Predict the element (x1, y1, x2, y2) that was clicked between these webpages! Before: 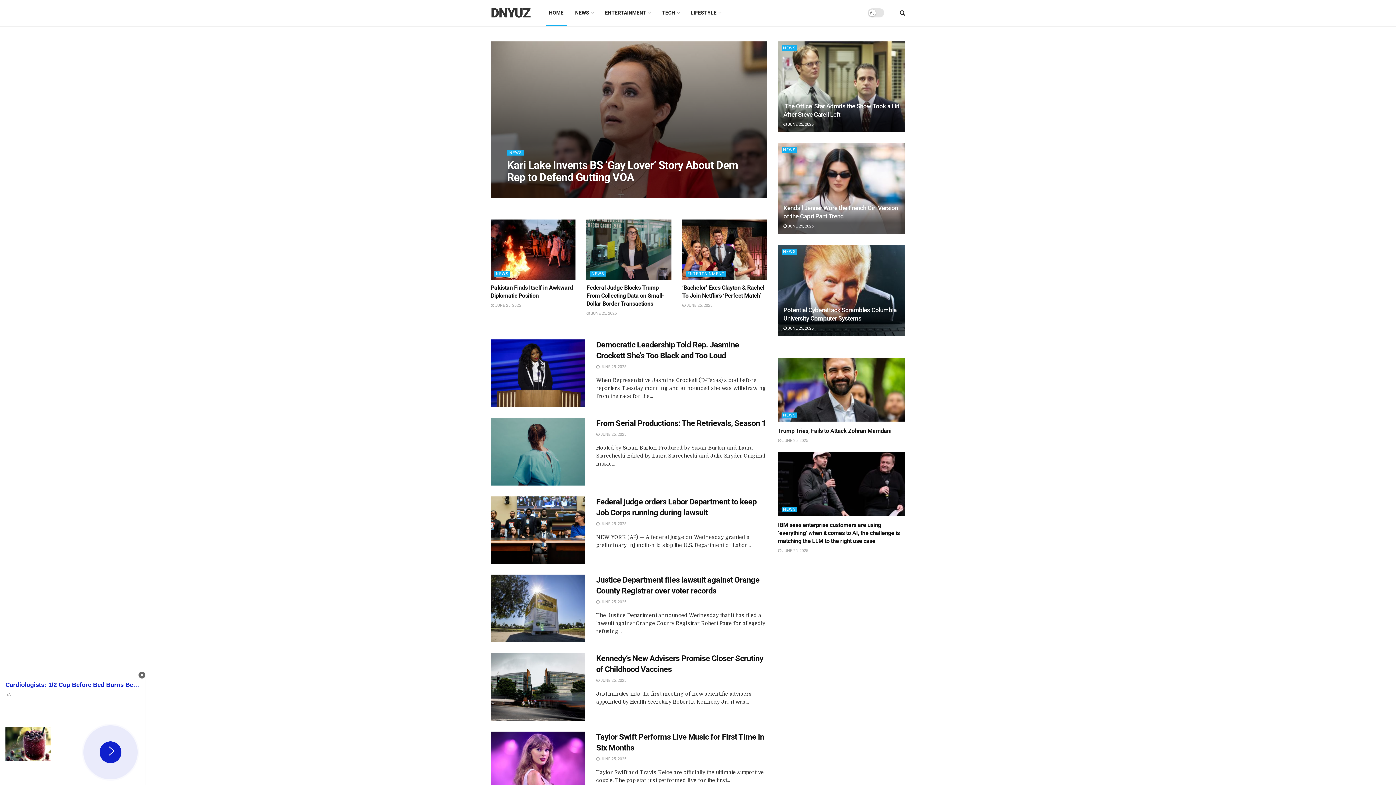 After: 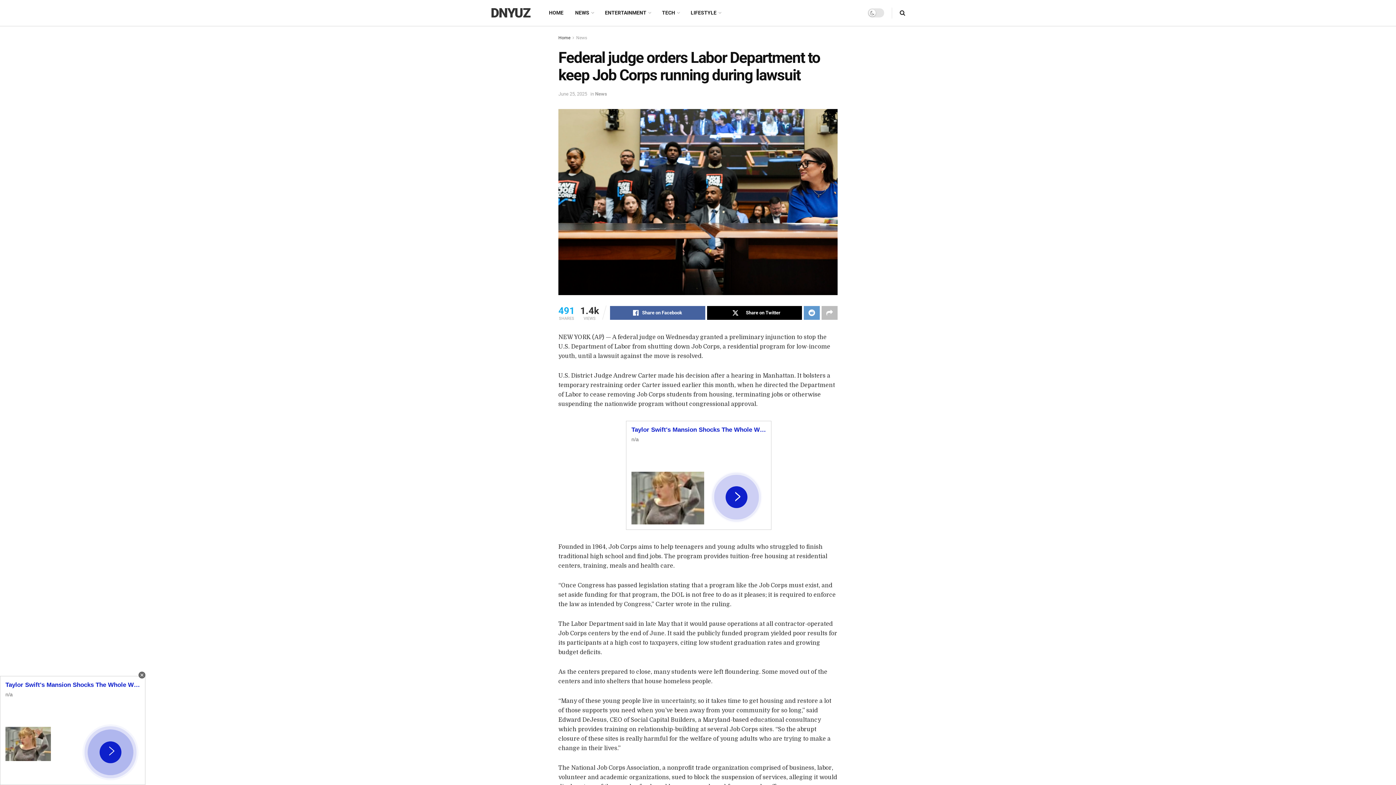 Action: bbox: (596, 521, 626, 526) label:  JUNE 25, 2025